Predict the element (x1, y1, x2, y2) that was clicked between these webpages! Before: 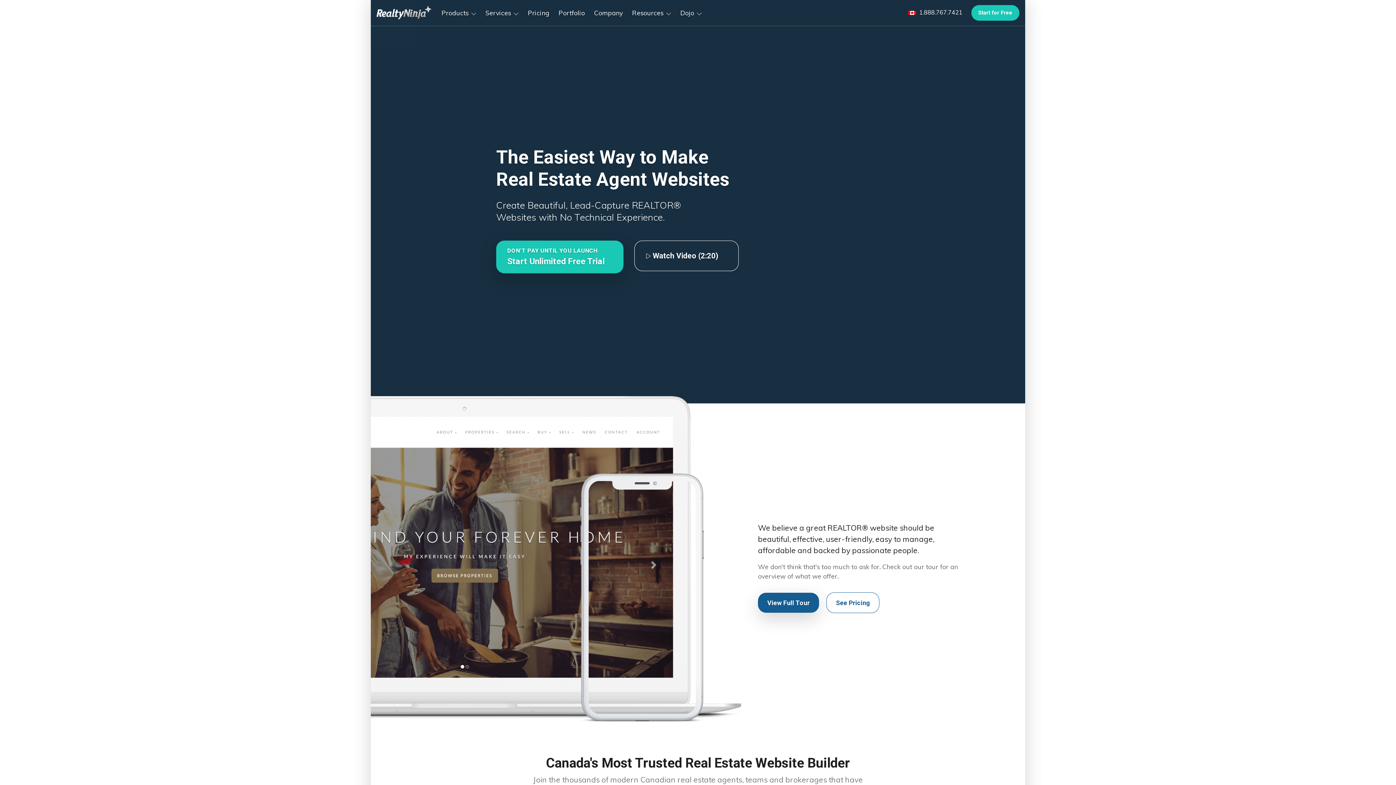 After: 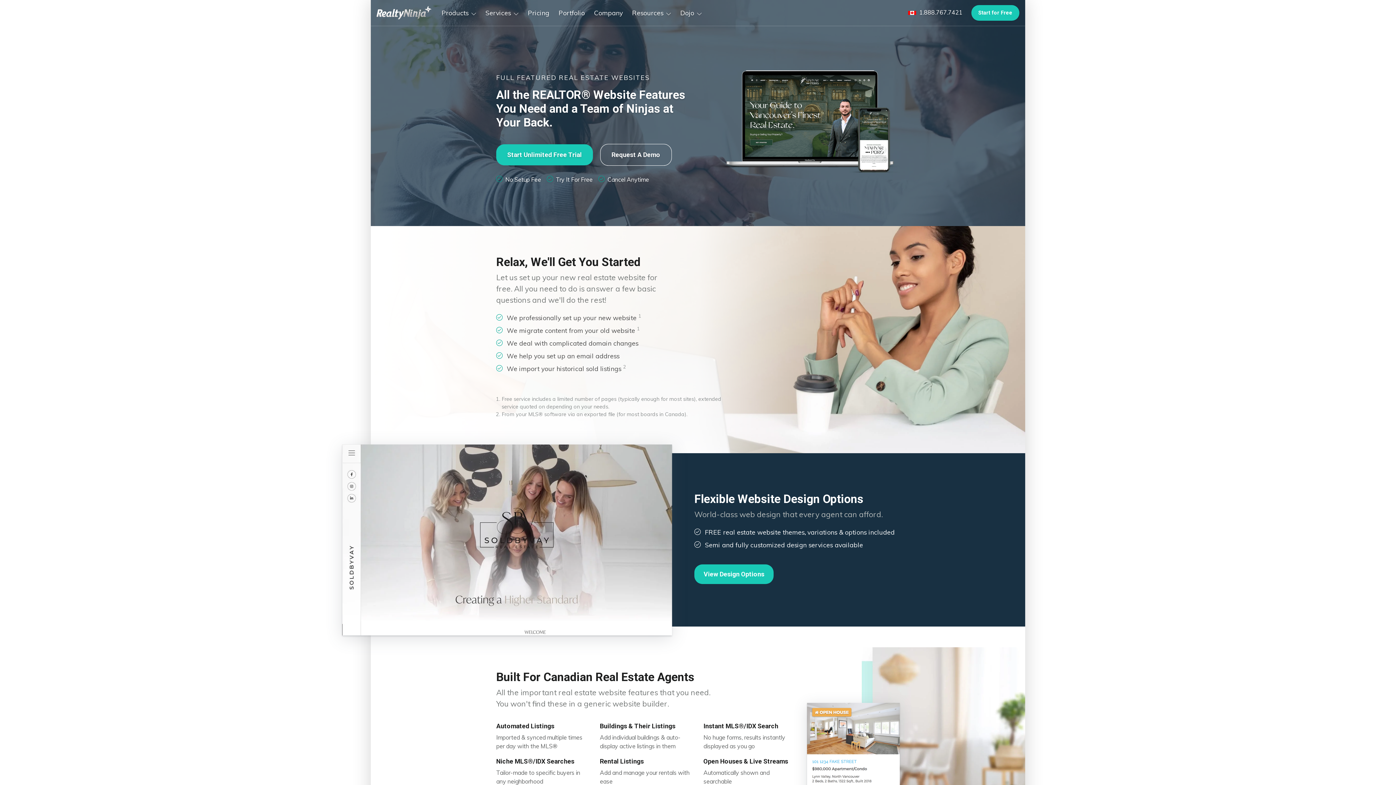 Action: label: View Full Tour bbox: (758, 593, 819, 613)